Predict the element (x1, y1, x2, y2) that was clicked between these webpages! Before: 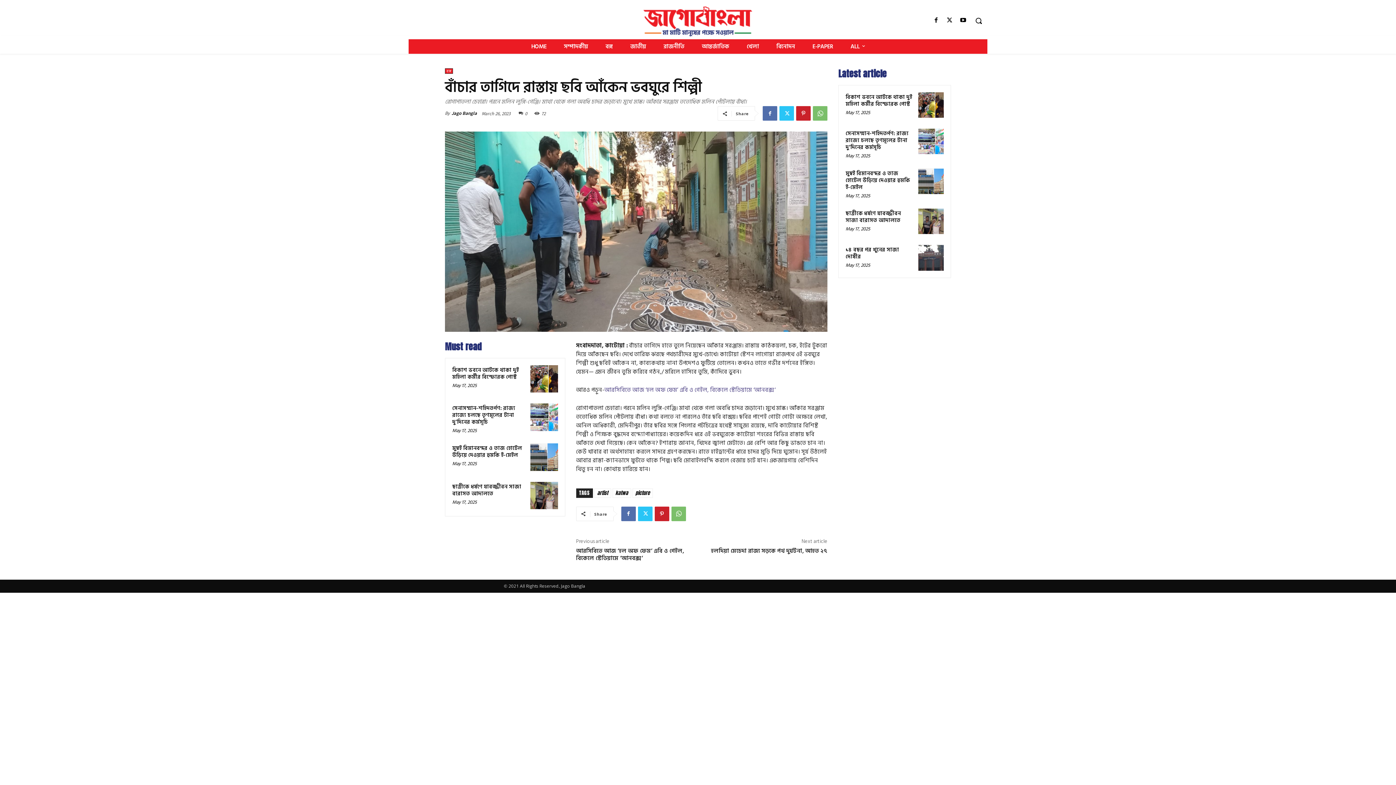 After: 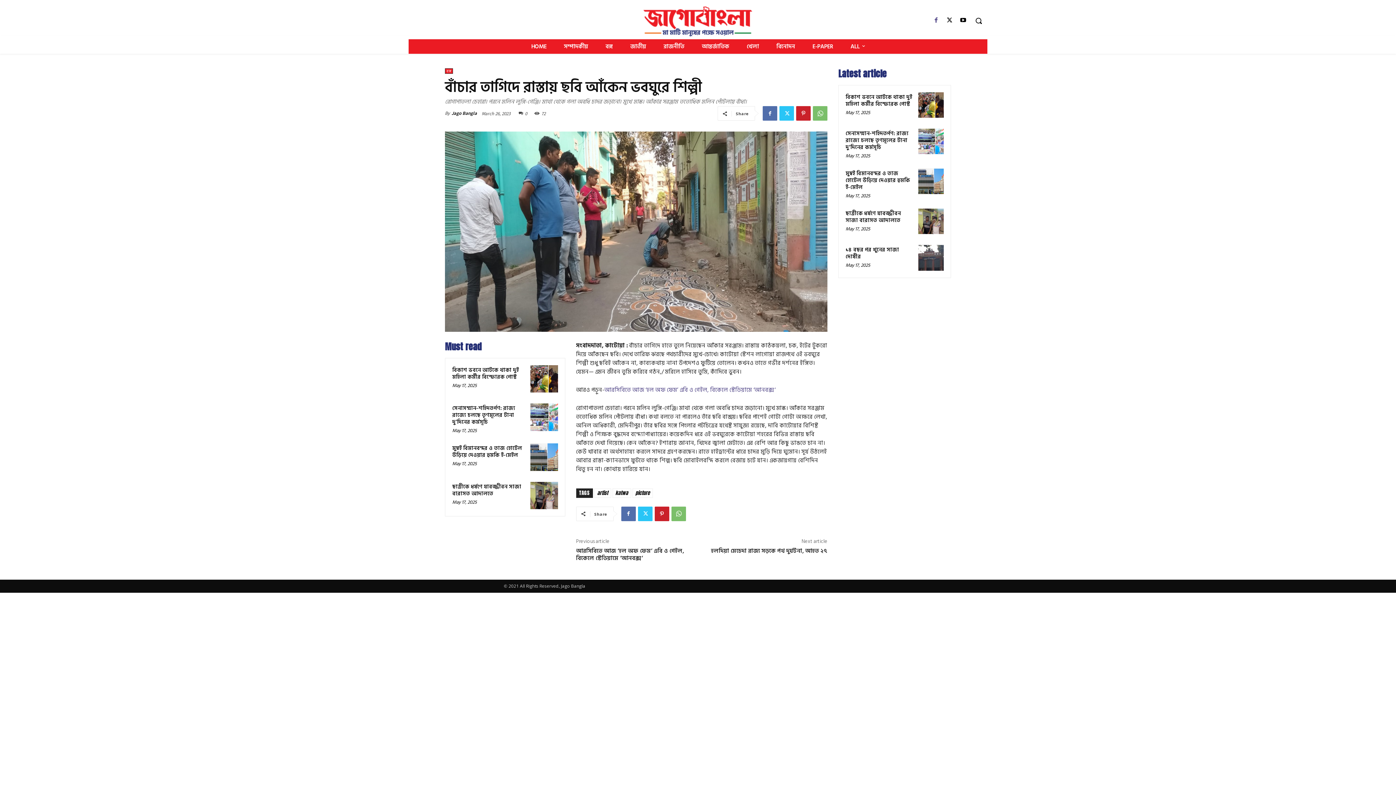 Action: bbox: (931, 16, 941, 25)